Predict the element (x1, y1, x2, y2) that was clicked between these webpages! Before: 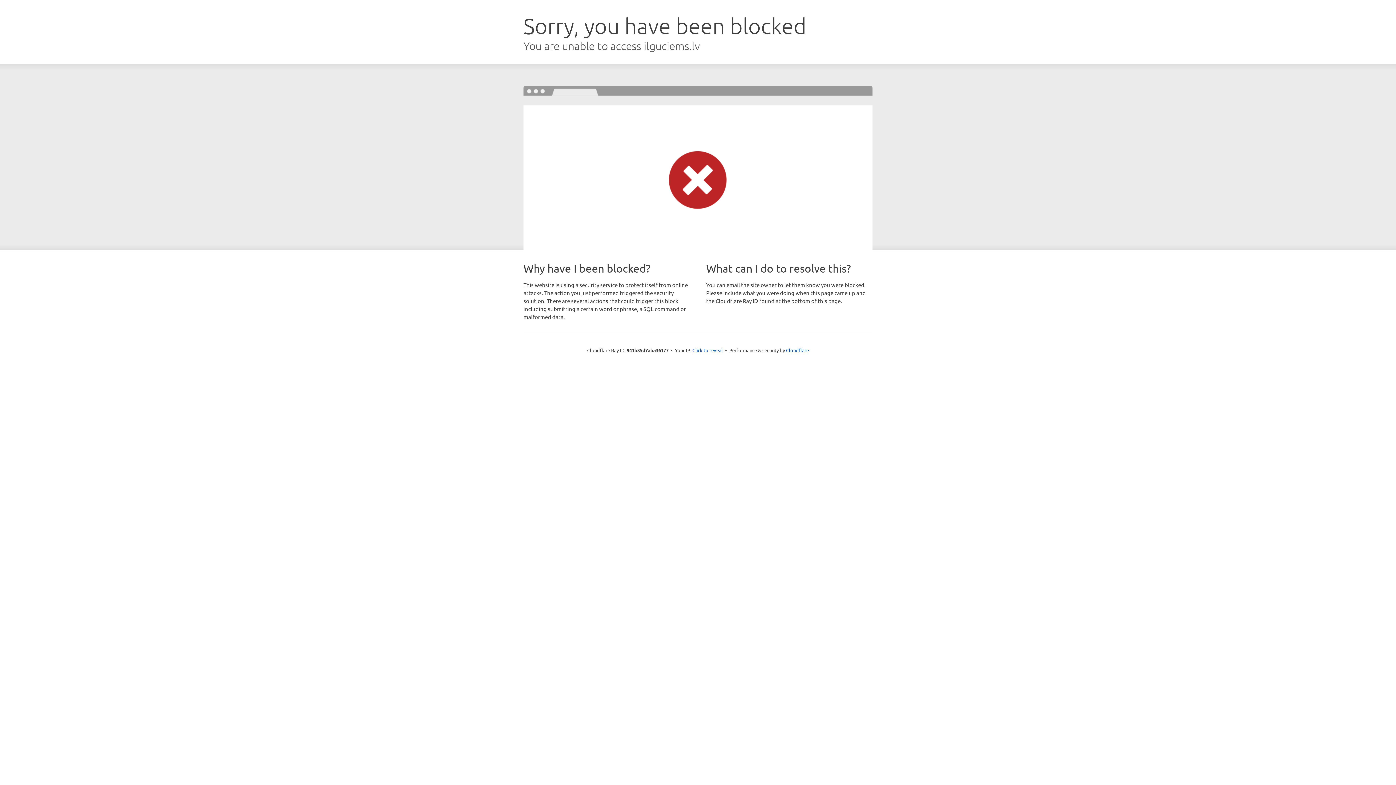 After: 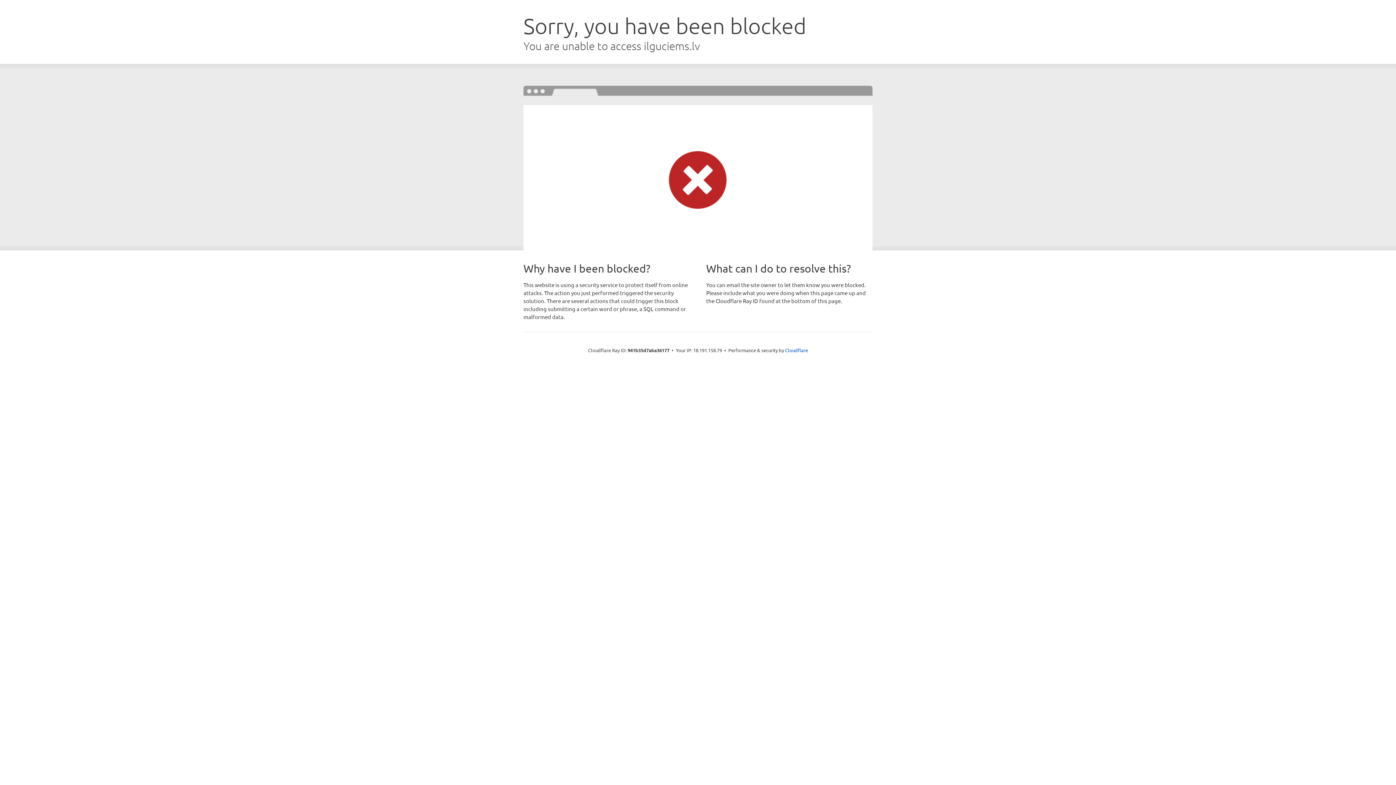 Action: bbox: (692, 346, 723, 353) label: Click to reveal